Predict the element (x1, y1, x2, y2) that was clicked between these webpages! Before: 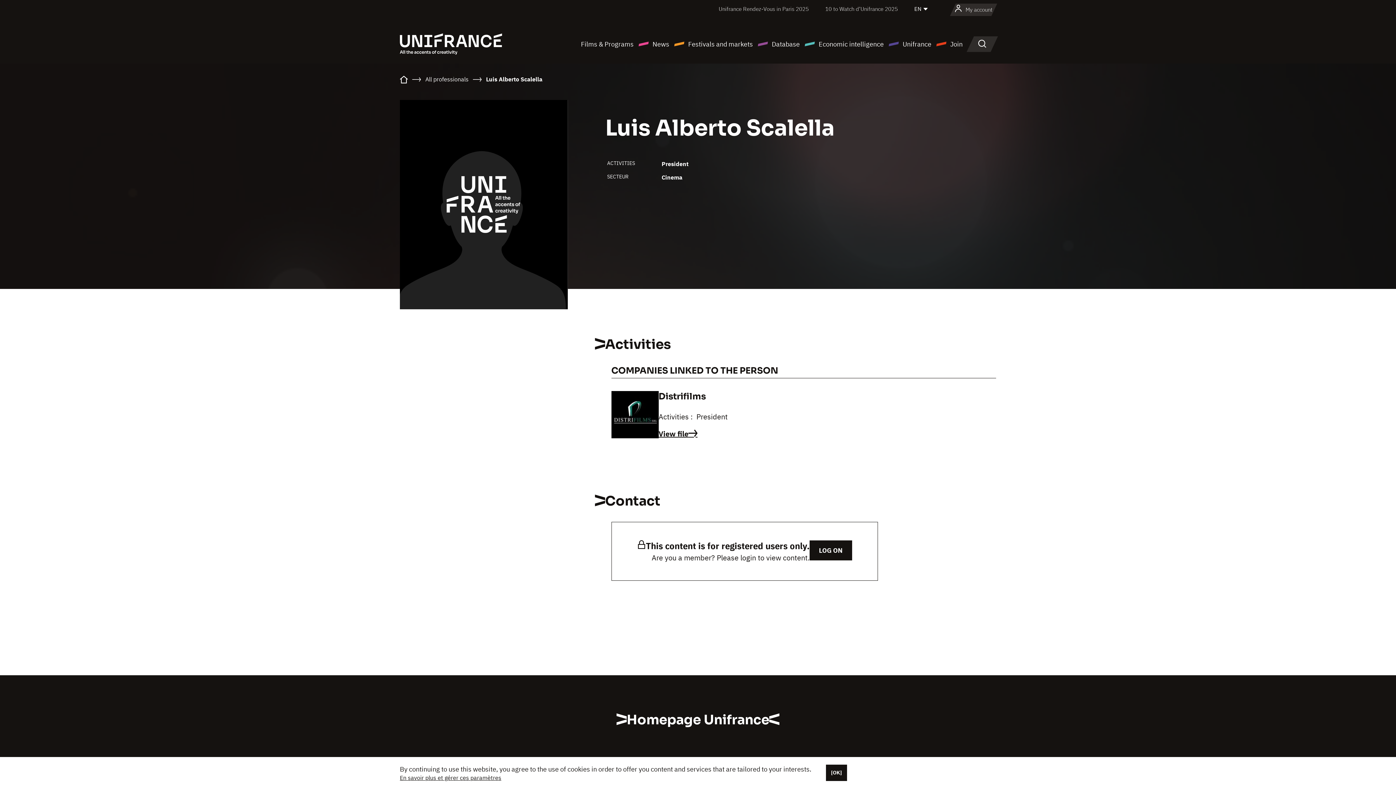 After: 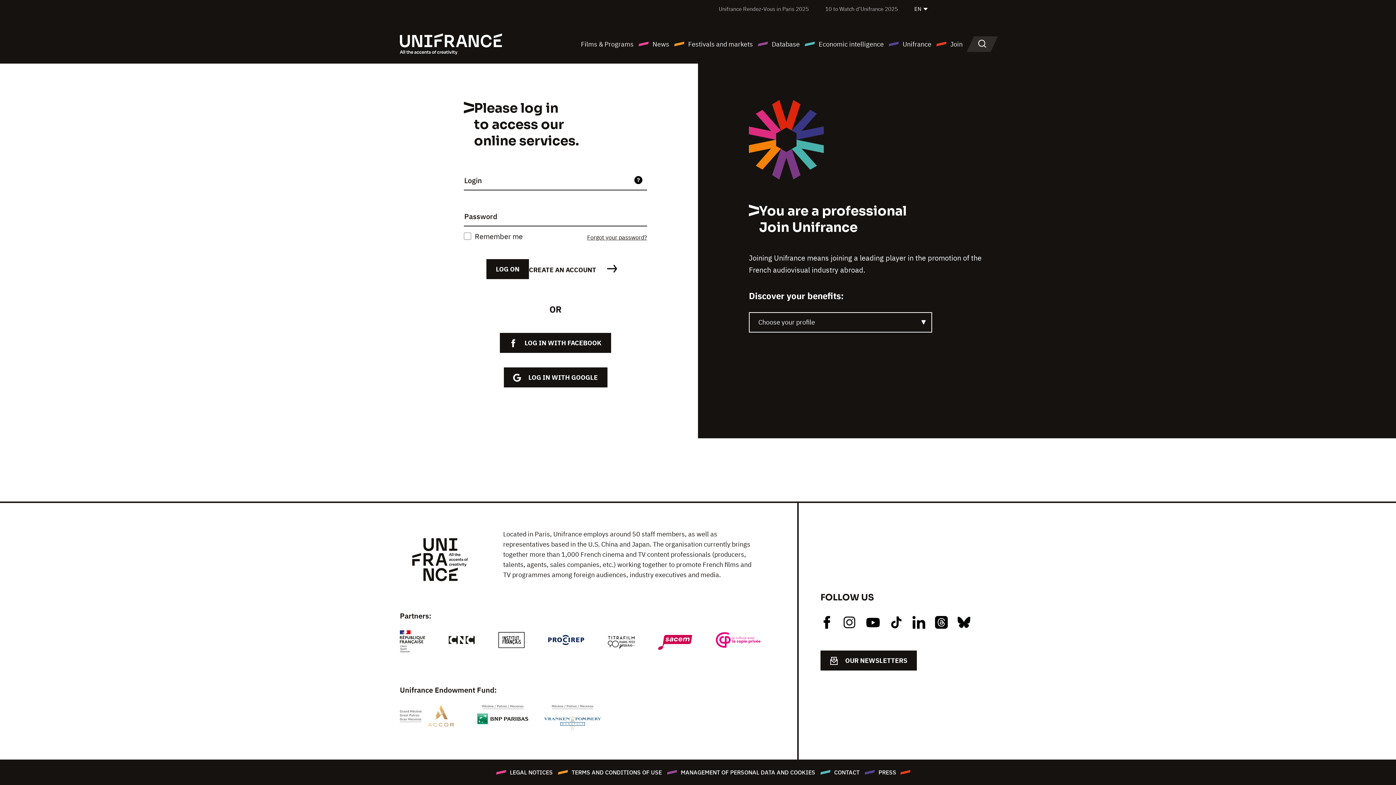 Action: bbox: (809, 540, 852, 560) label: LOG ON